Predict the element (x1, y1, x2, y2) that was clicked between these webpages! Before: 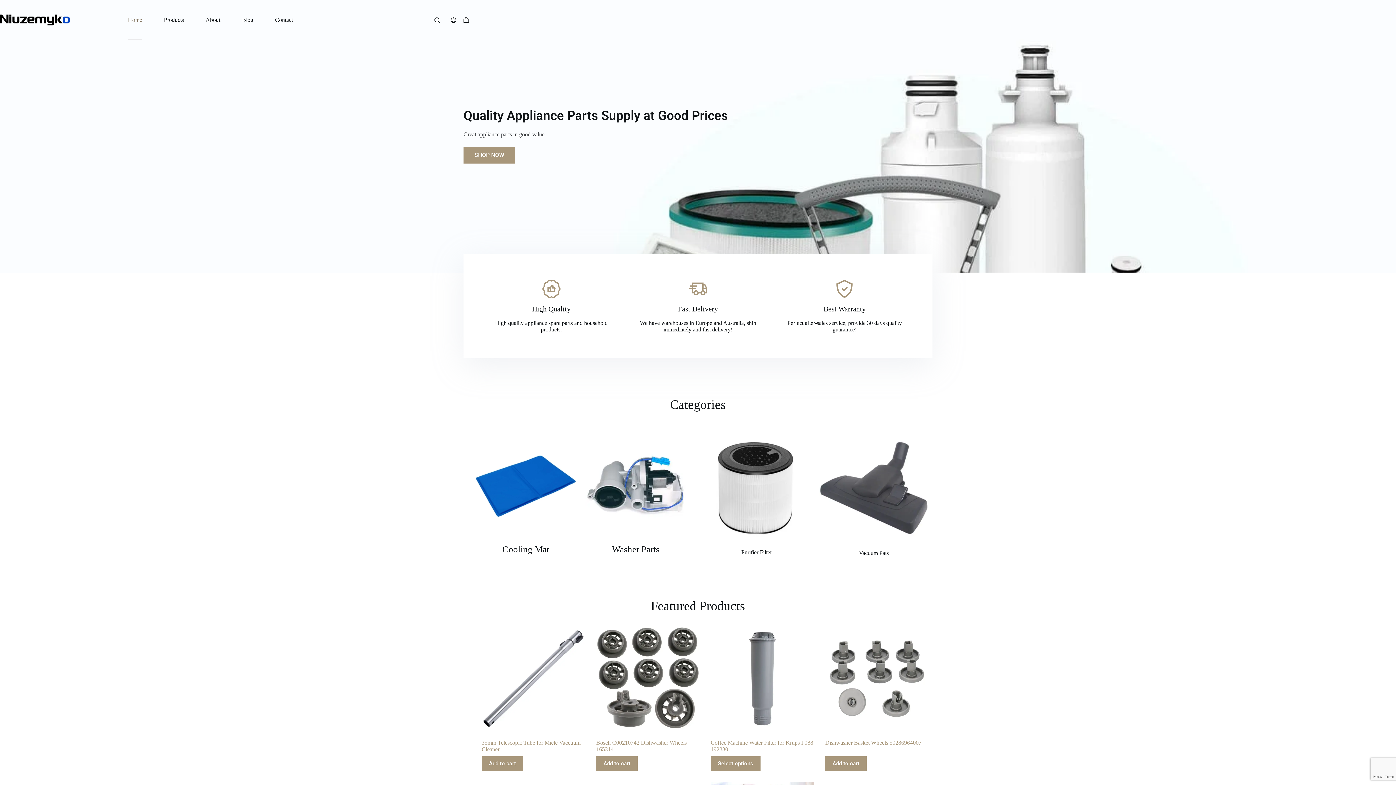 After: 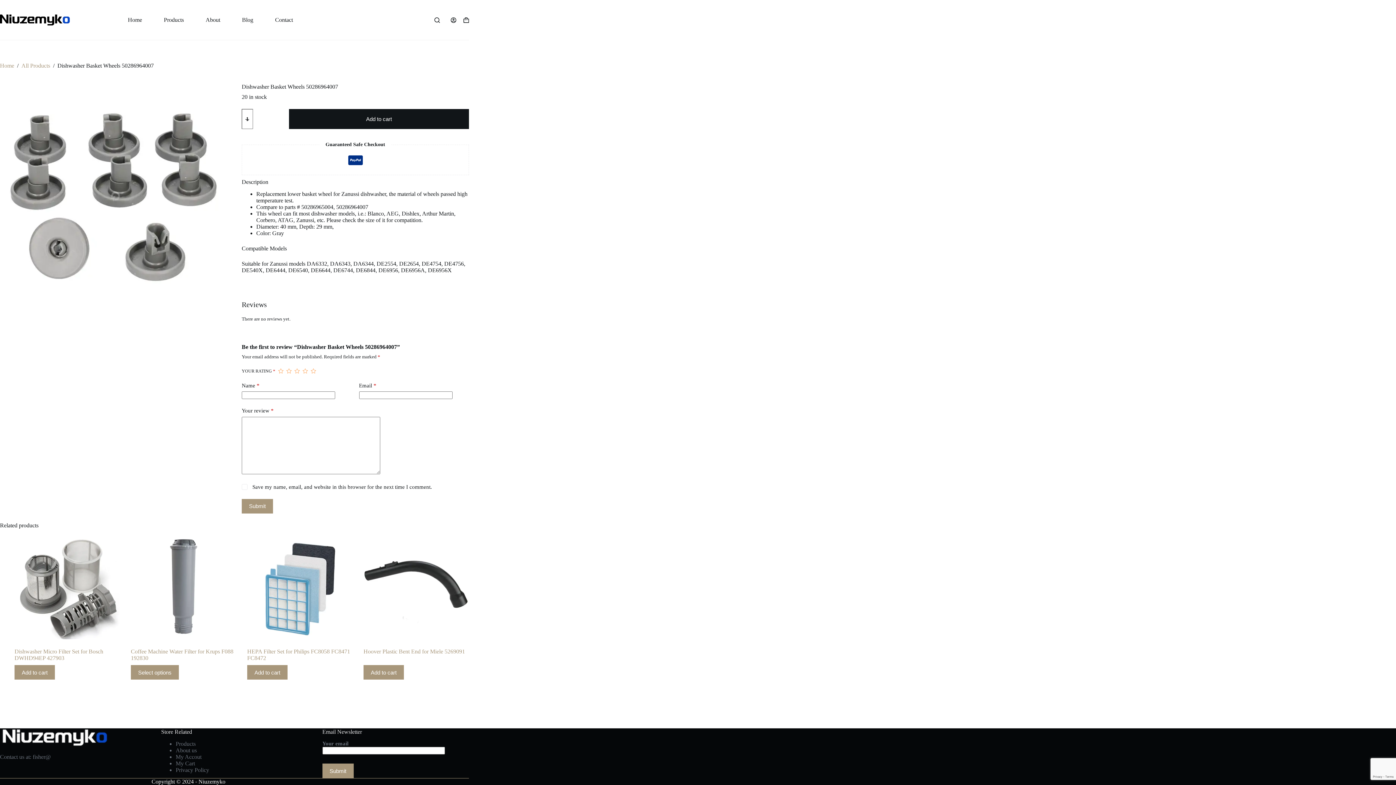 Action: bbox: (825, 739, 921, 746) label: Dishwasher Basket Wheels 50286964007